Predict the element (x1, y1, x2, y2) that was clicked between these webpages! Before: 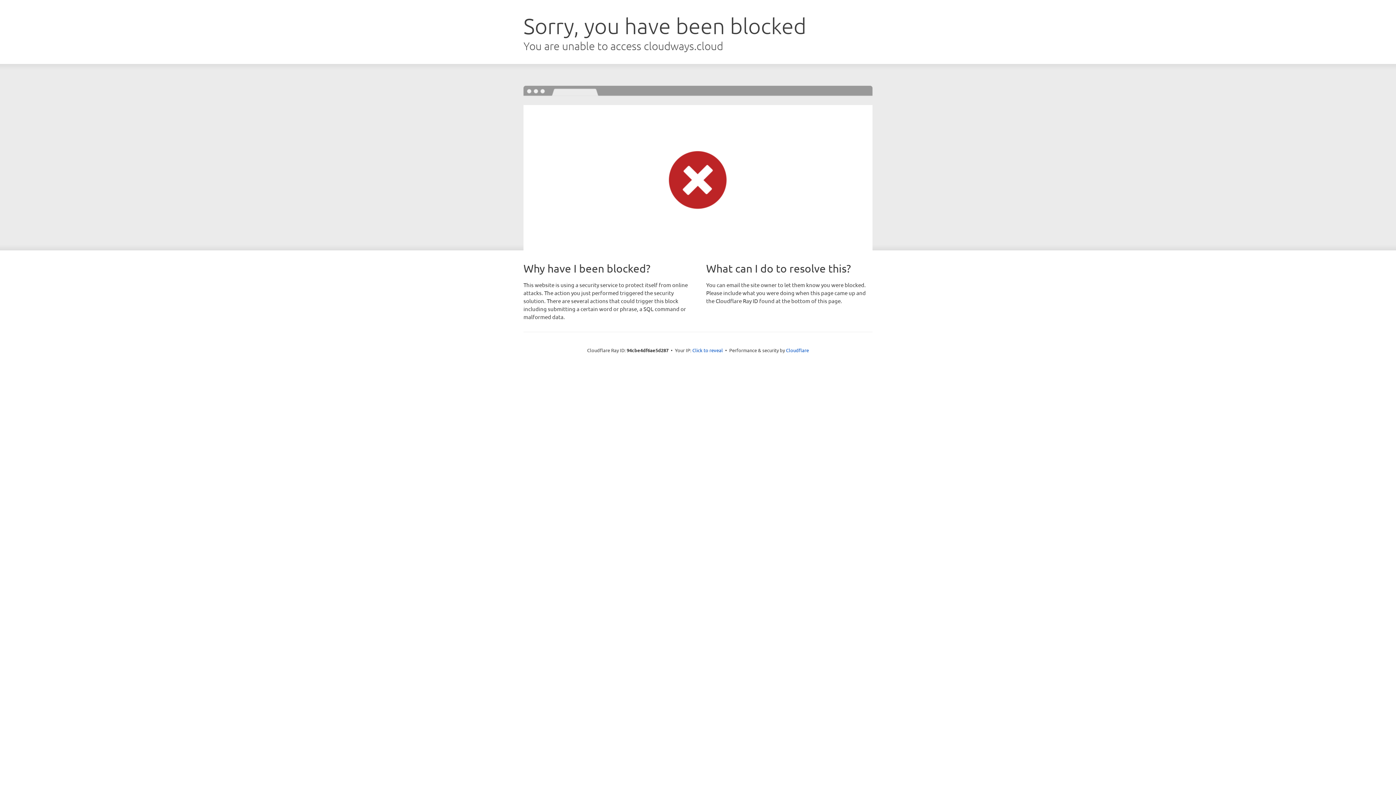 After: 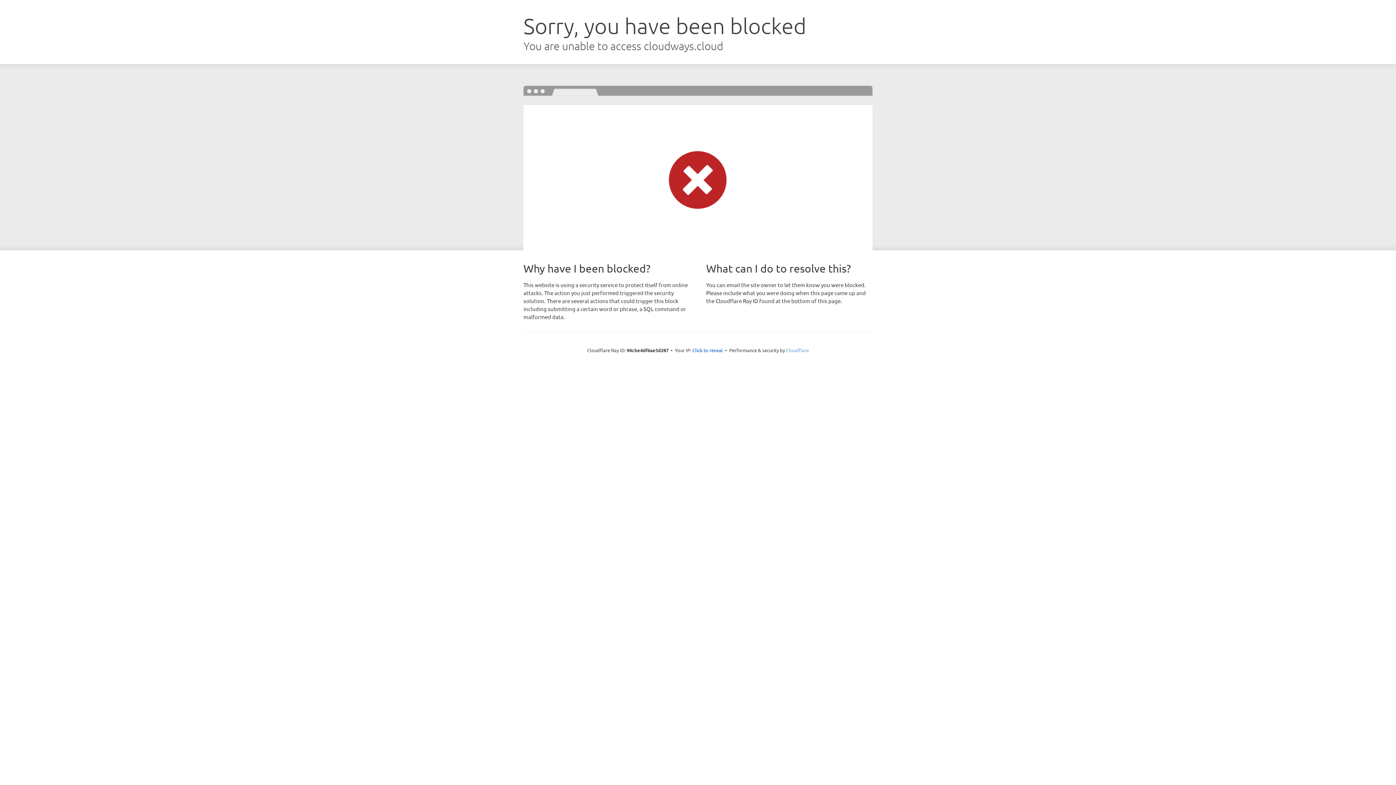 Action: label: Cloudflare bbox: (786, 347, 809, 353)